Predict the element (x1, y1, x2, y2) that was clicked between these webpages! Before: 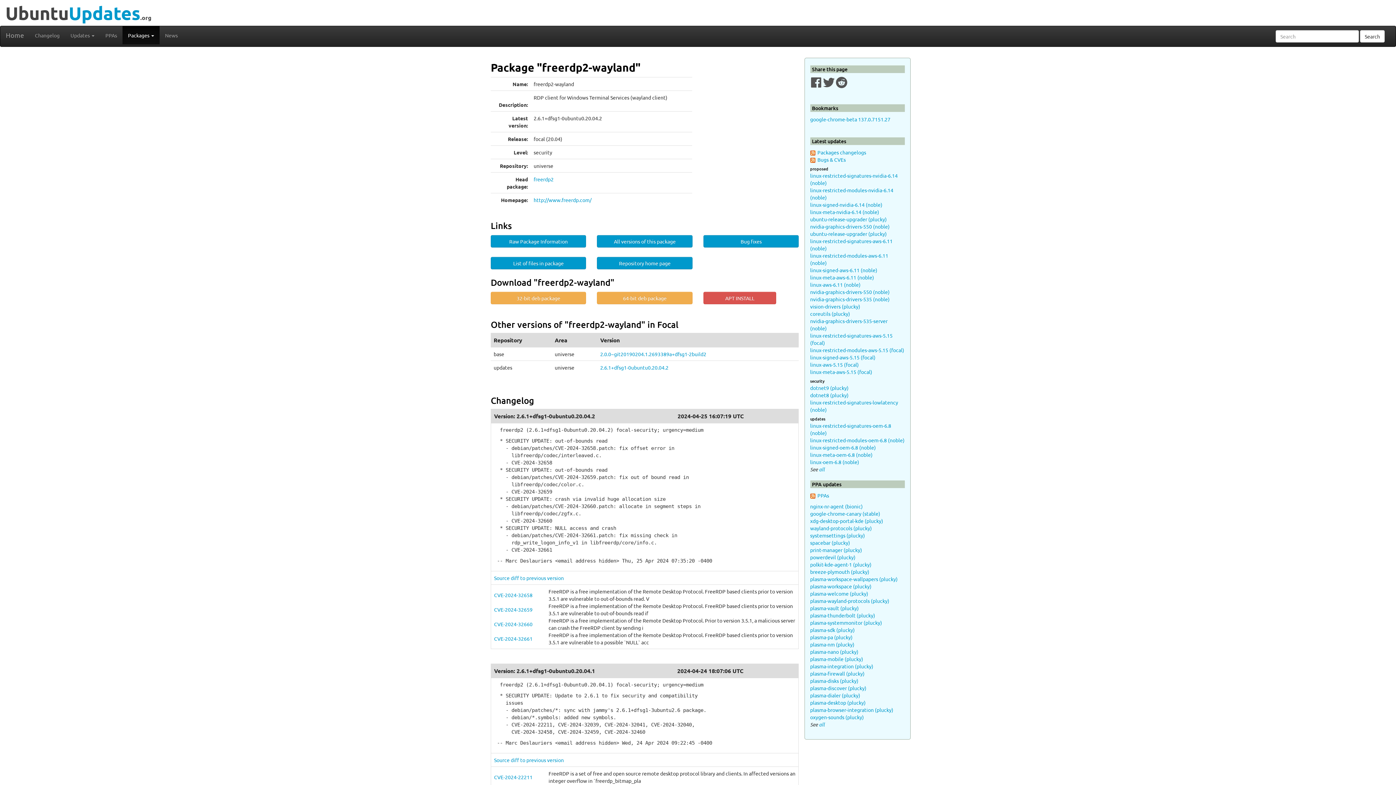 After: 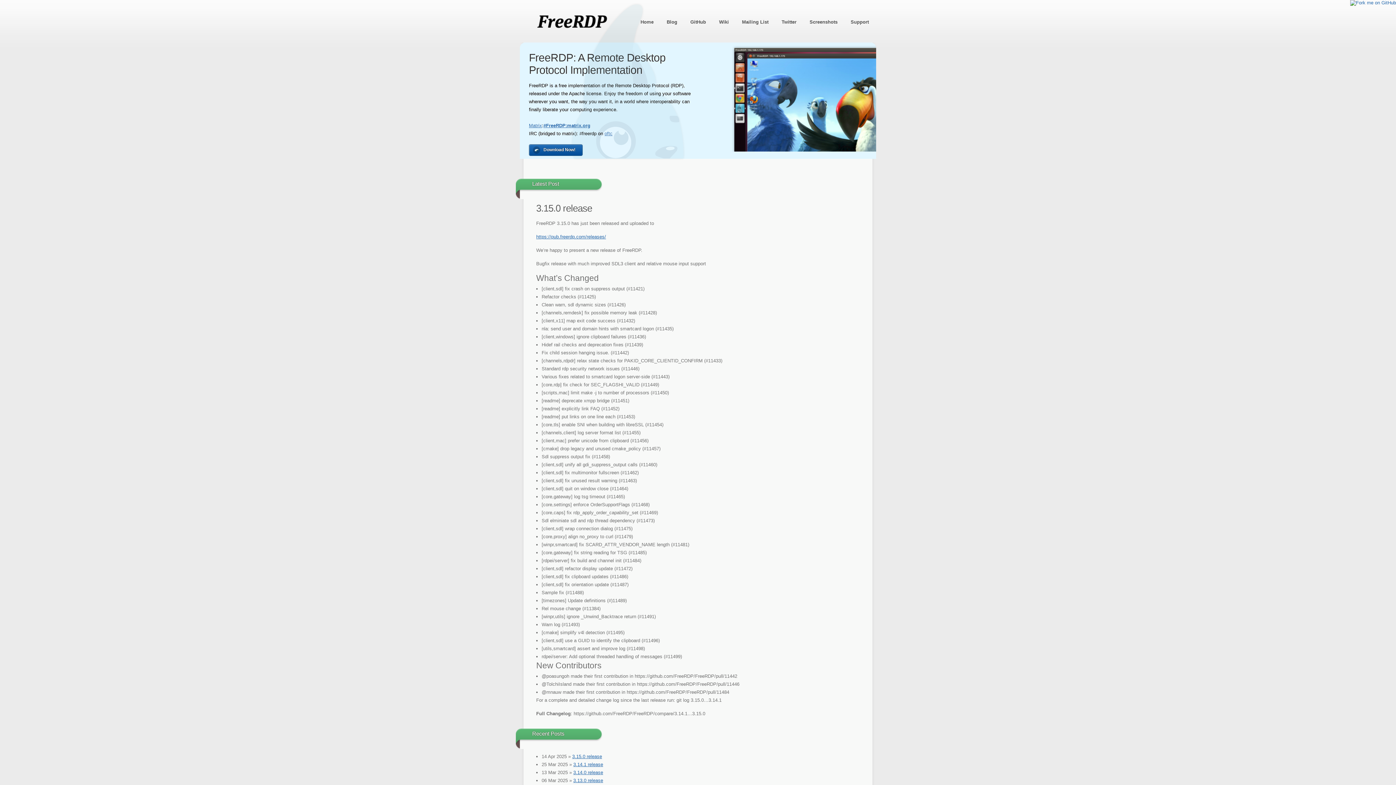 Action: bbox: (533, 196, 591, 203) label: http://www.freerdp.com/